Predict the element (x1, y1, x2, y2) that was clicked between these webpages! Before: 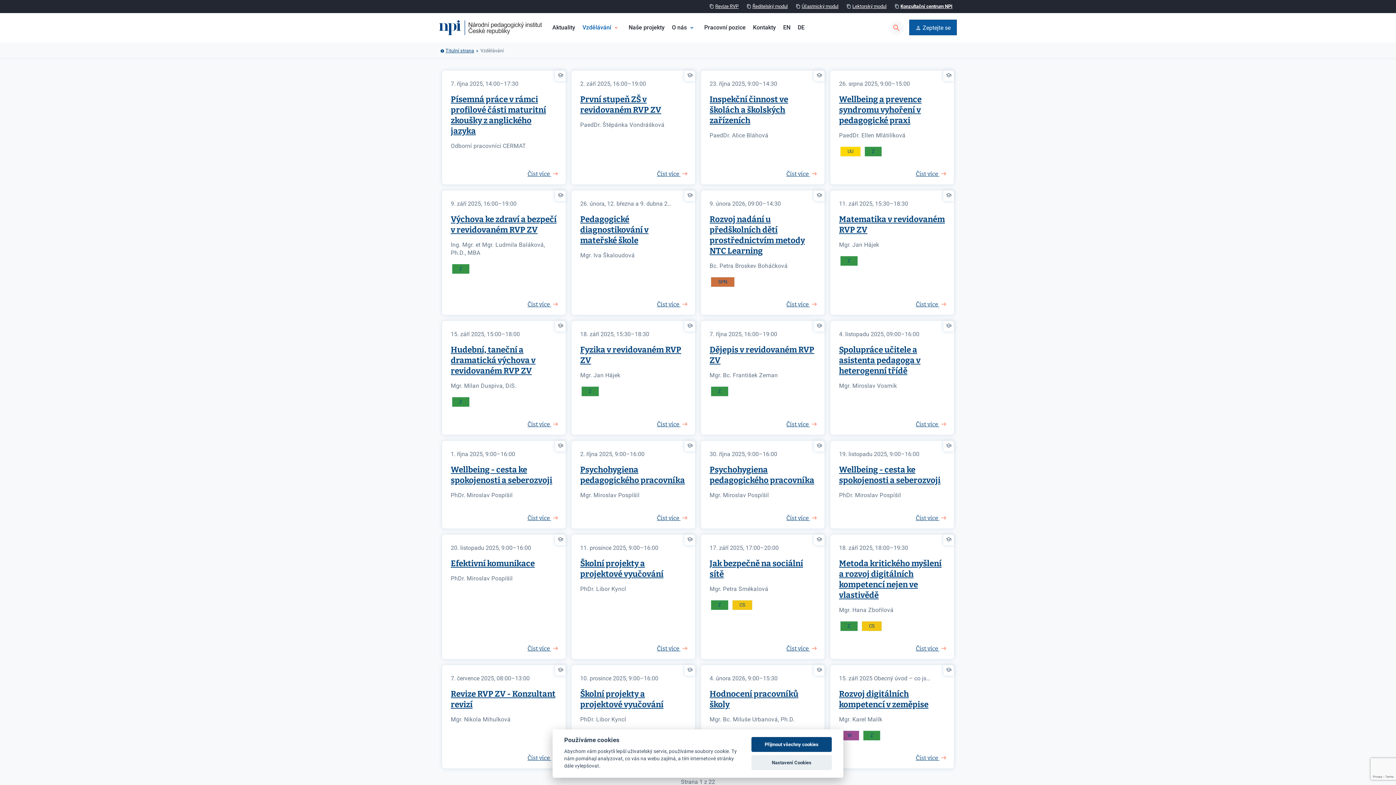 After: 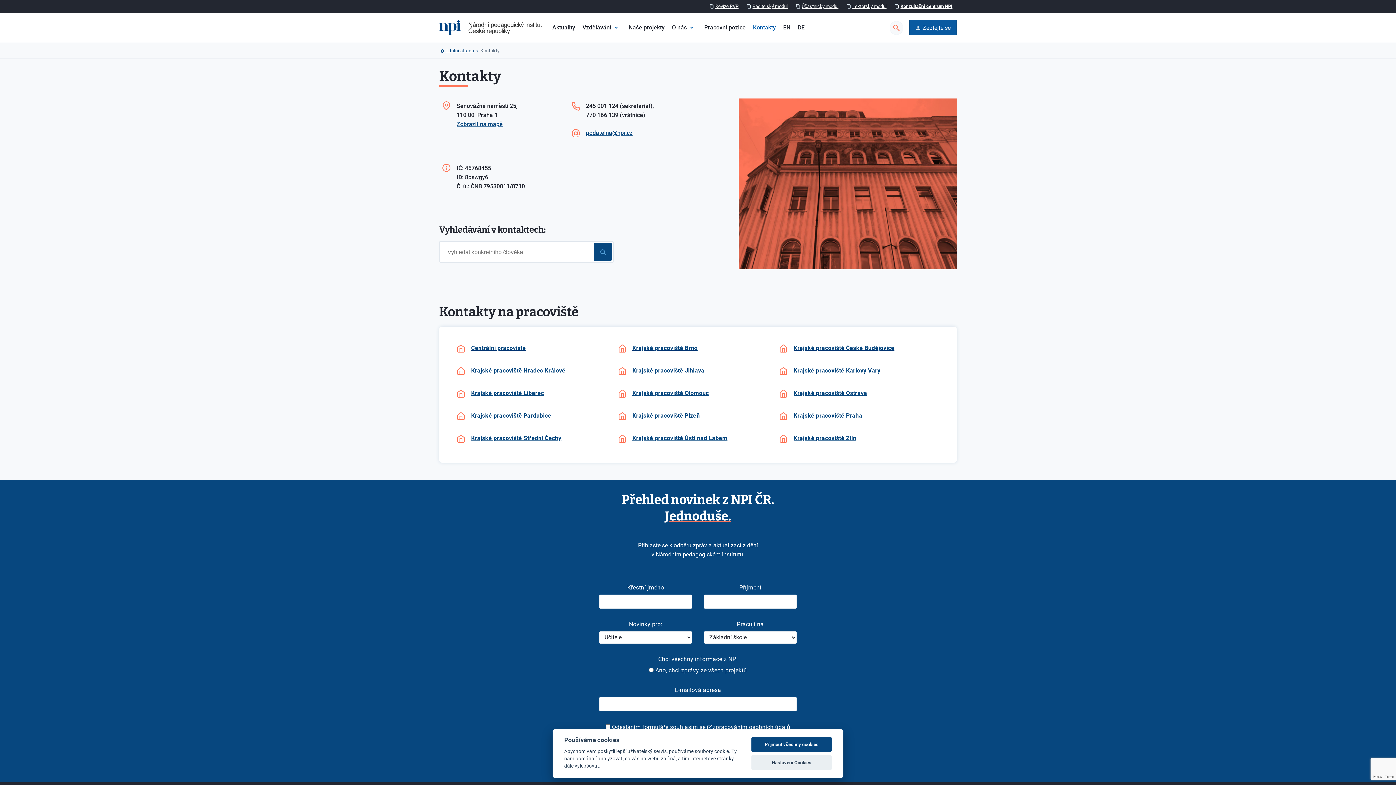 Action: bbox: (745, 13, 776, 42) label: Kontakty